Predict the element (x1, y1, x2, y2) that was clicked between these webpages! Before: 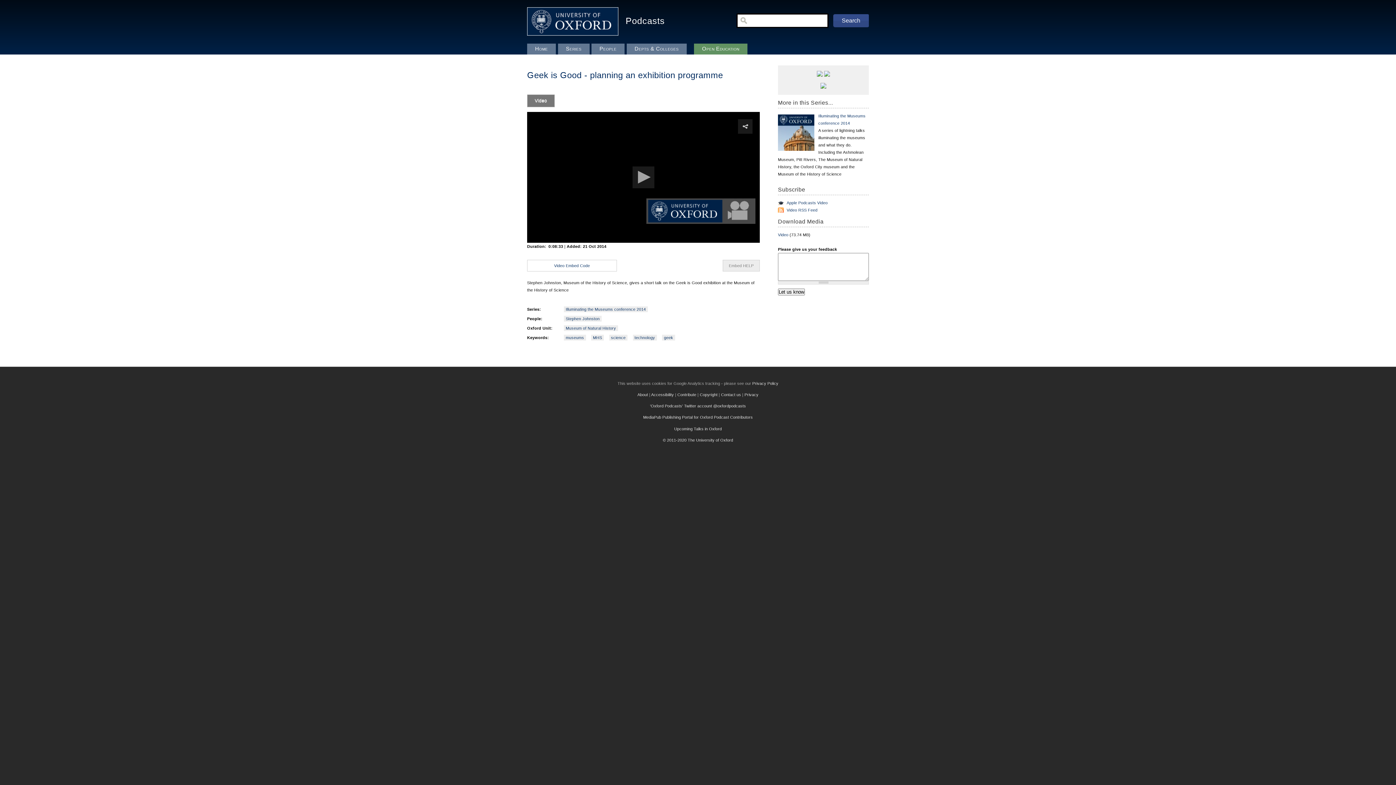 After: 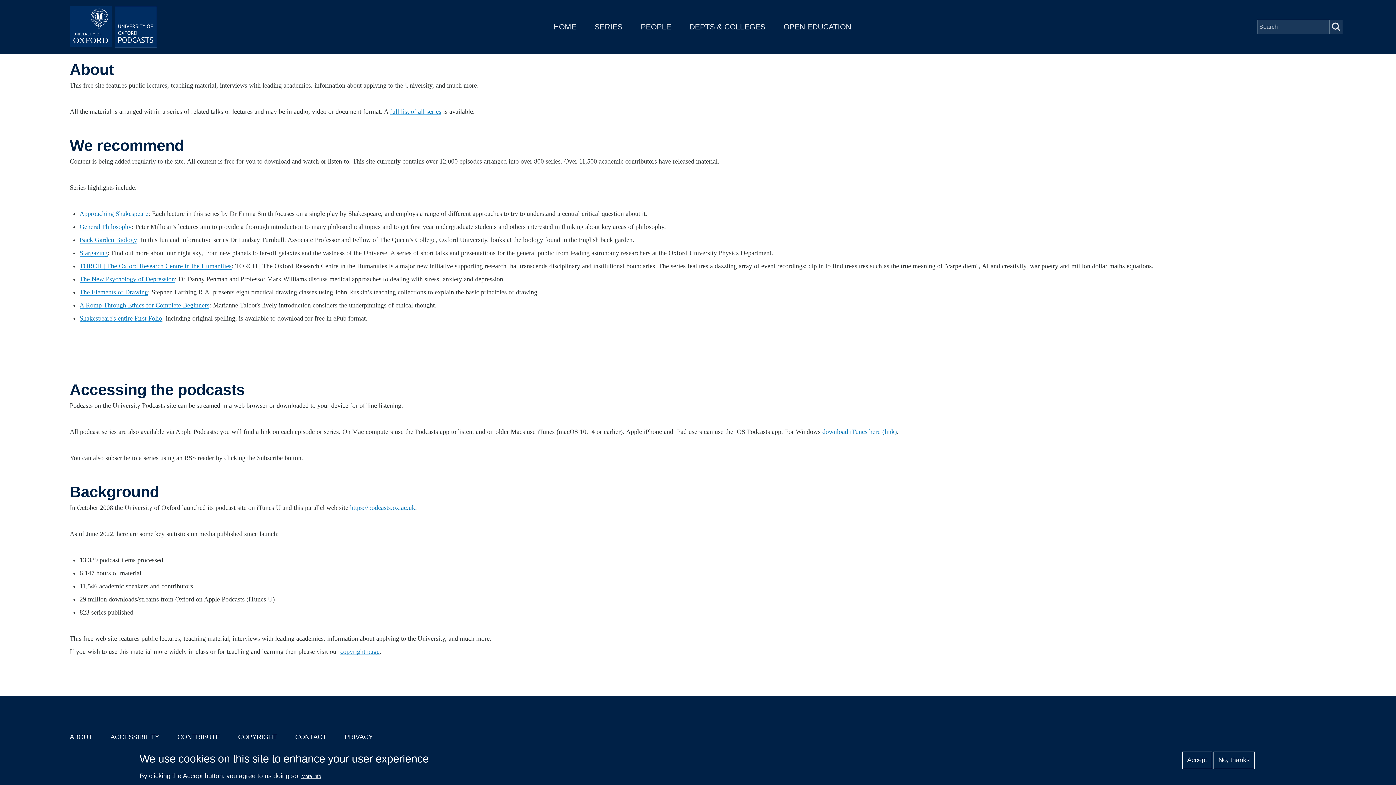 Action: bbox: (637, 392, 648, 397) label: About